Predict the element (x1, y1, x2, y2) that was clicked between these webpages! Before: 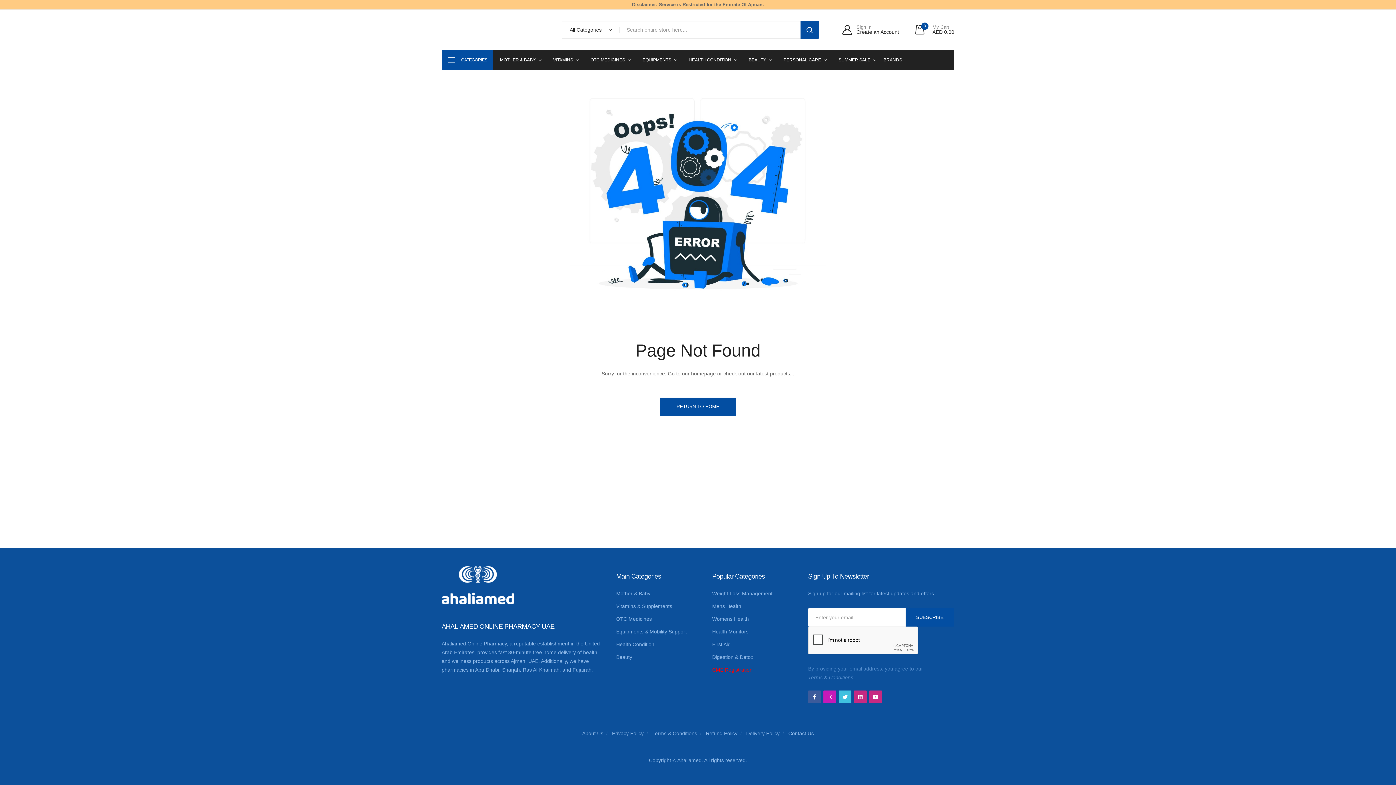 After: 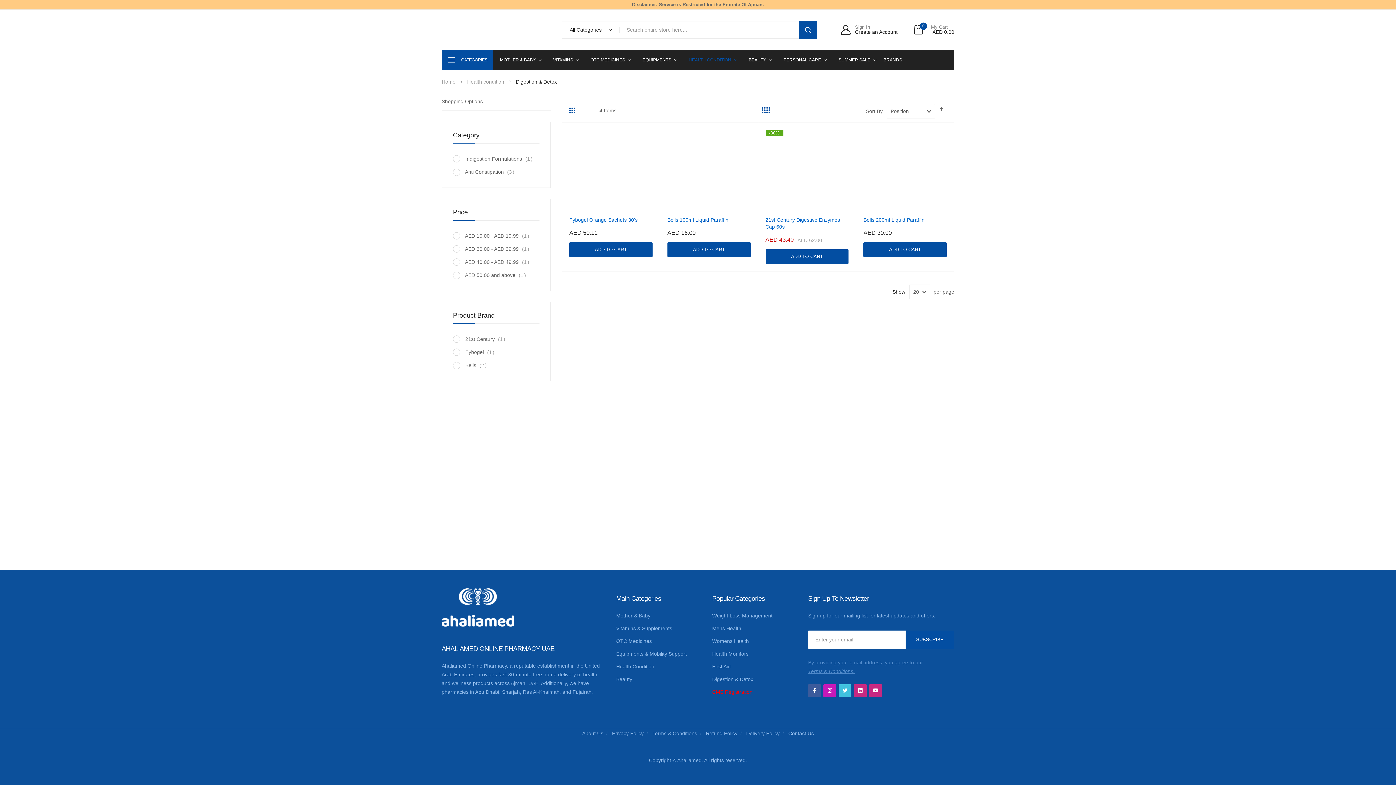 Action: label: Digestion & Detox bbox: (712, 675, 753, 683)